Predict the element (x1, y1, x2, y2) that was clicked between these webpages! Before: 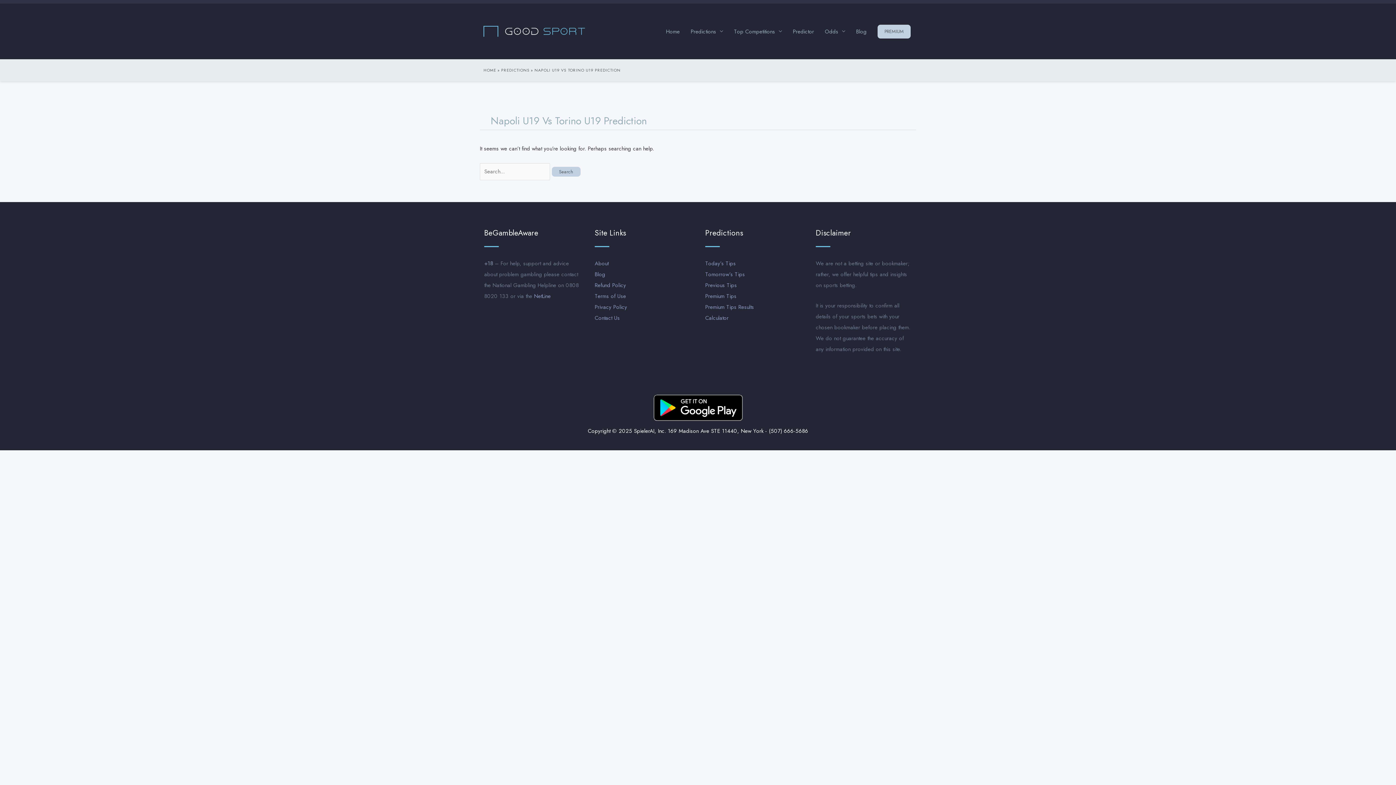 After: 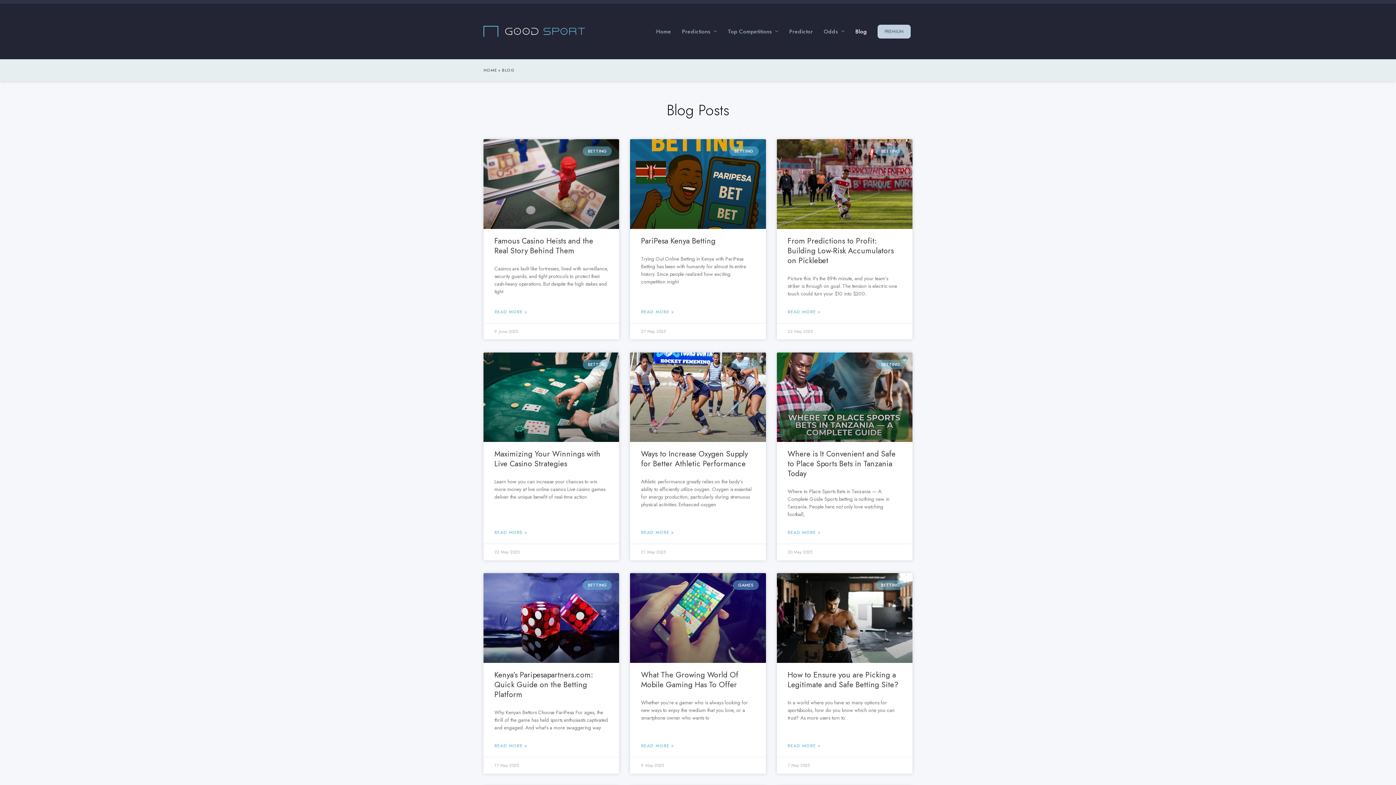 Action: bbox: (850, 19, 872, 43) label: Blog